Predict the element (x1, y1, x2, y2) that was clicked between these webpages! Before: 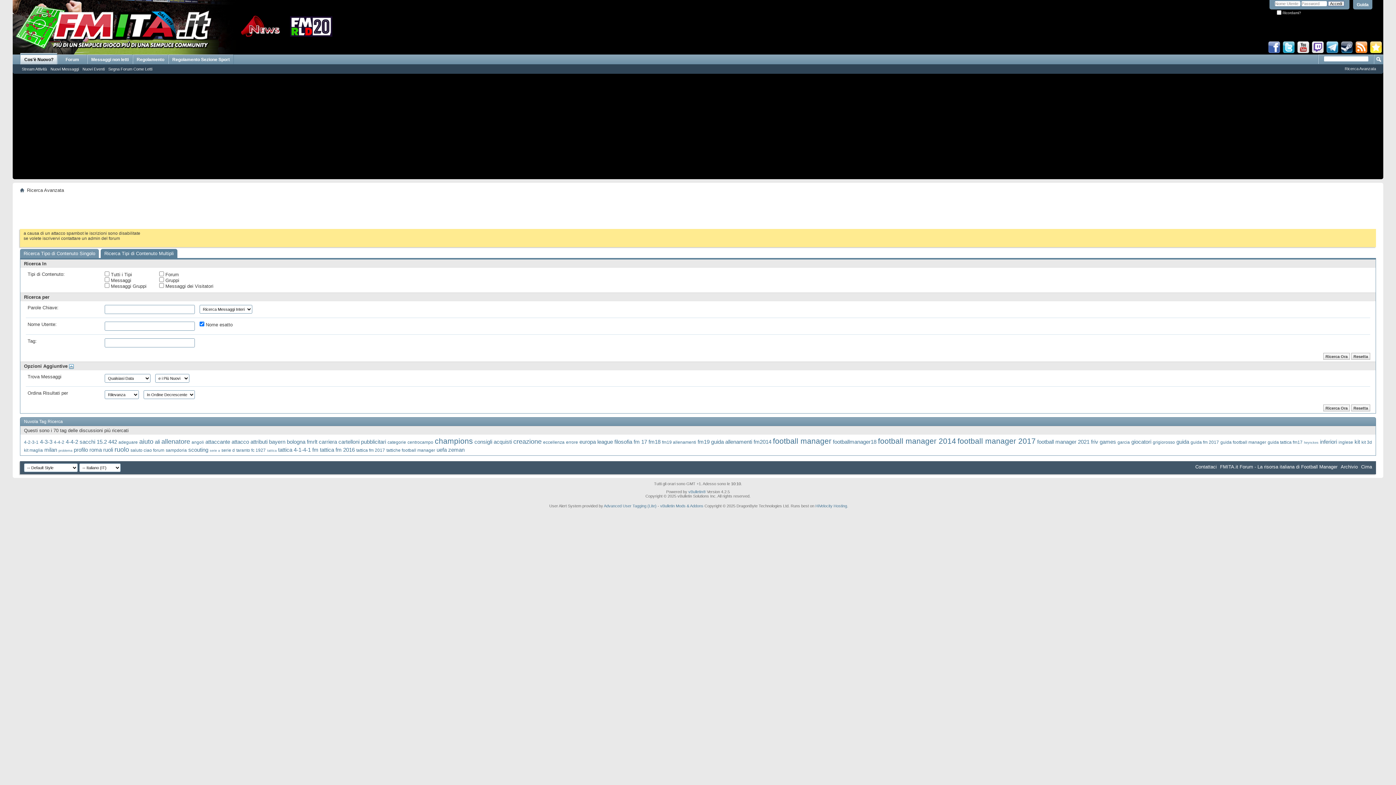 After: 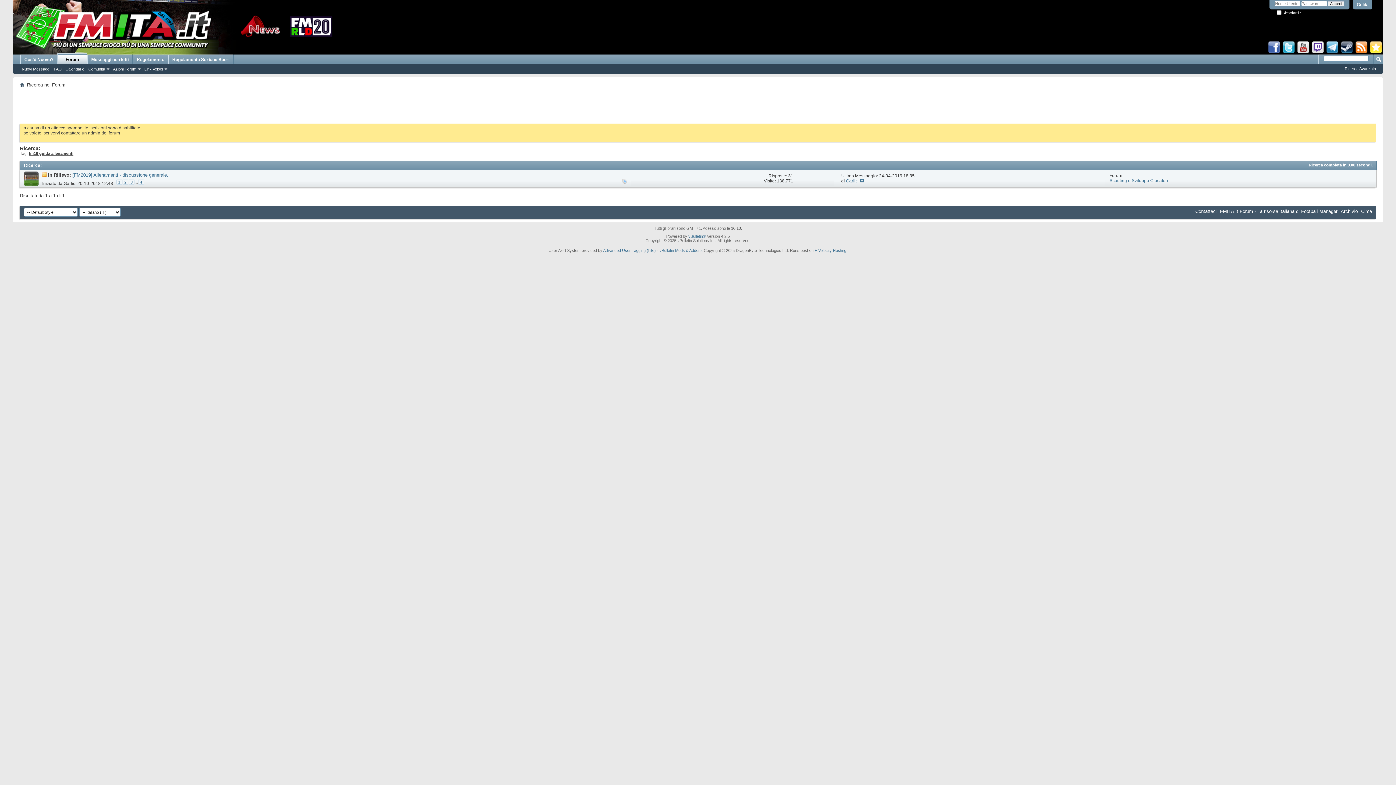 Action: label: fm19 guida allenamenti bbox: (697, 438, 752, 445)